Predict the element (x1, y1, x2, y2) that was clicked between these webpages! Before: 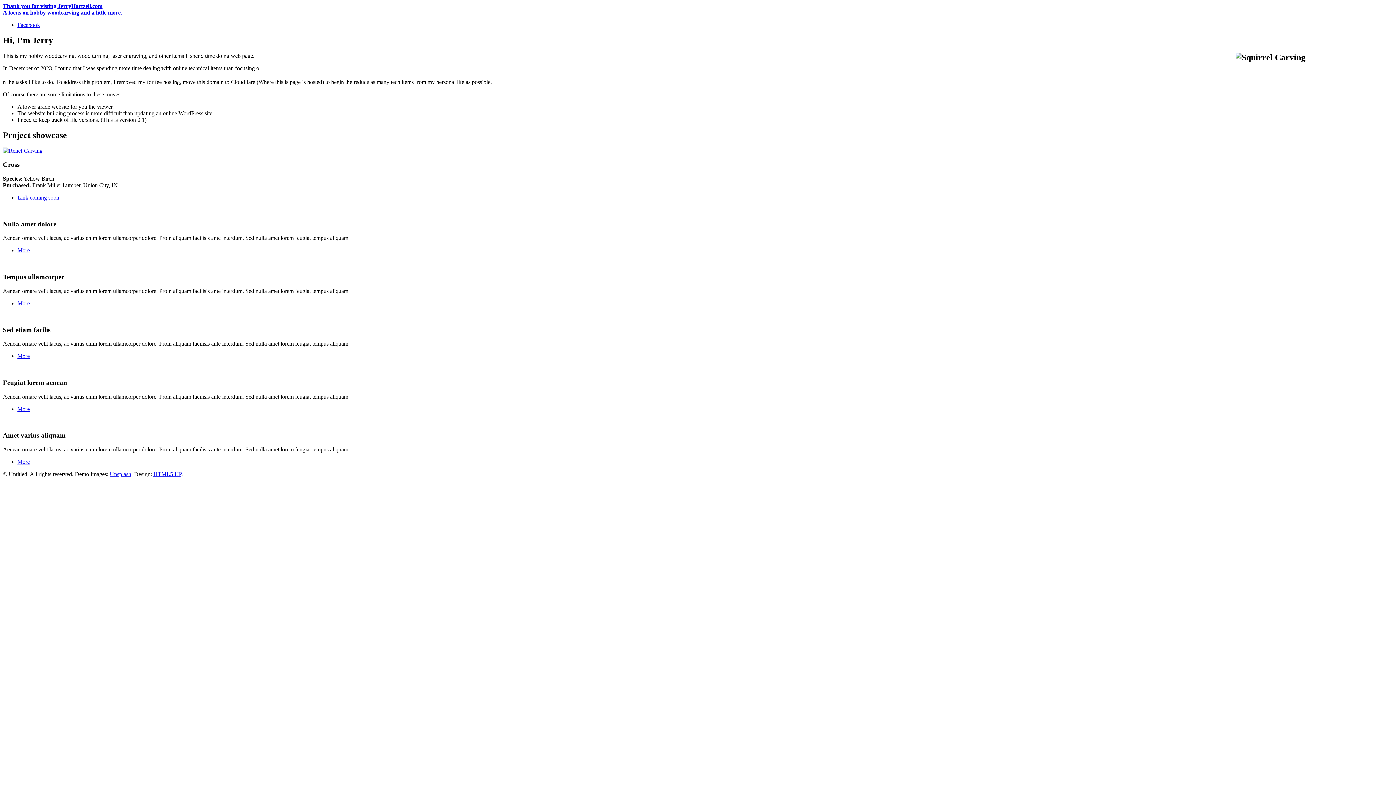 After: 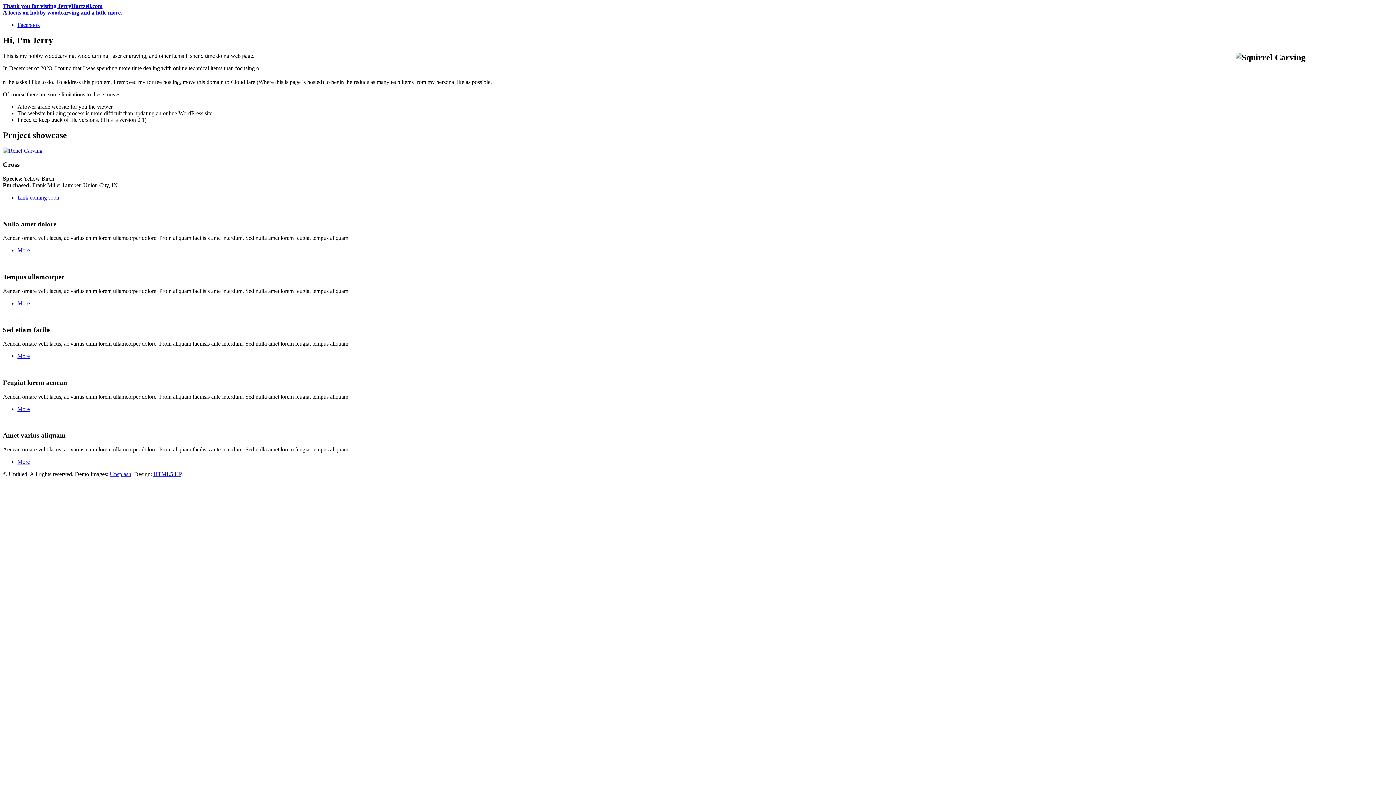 Action: label: More bbox: (17, 458, 29, 465)